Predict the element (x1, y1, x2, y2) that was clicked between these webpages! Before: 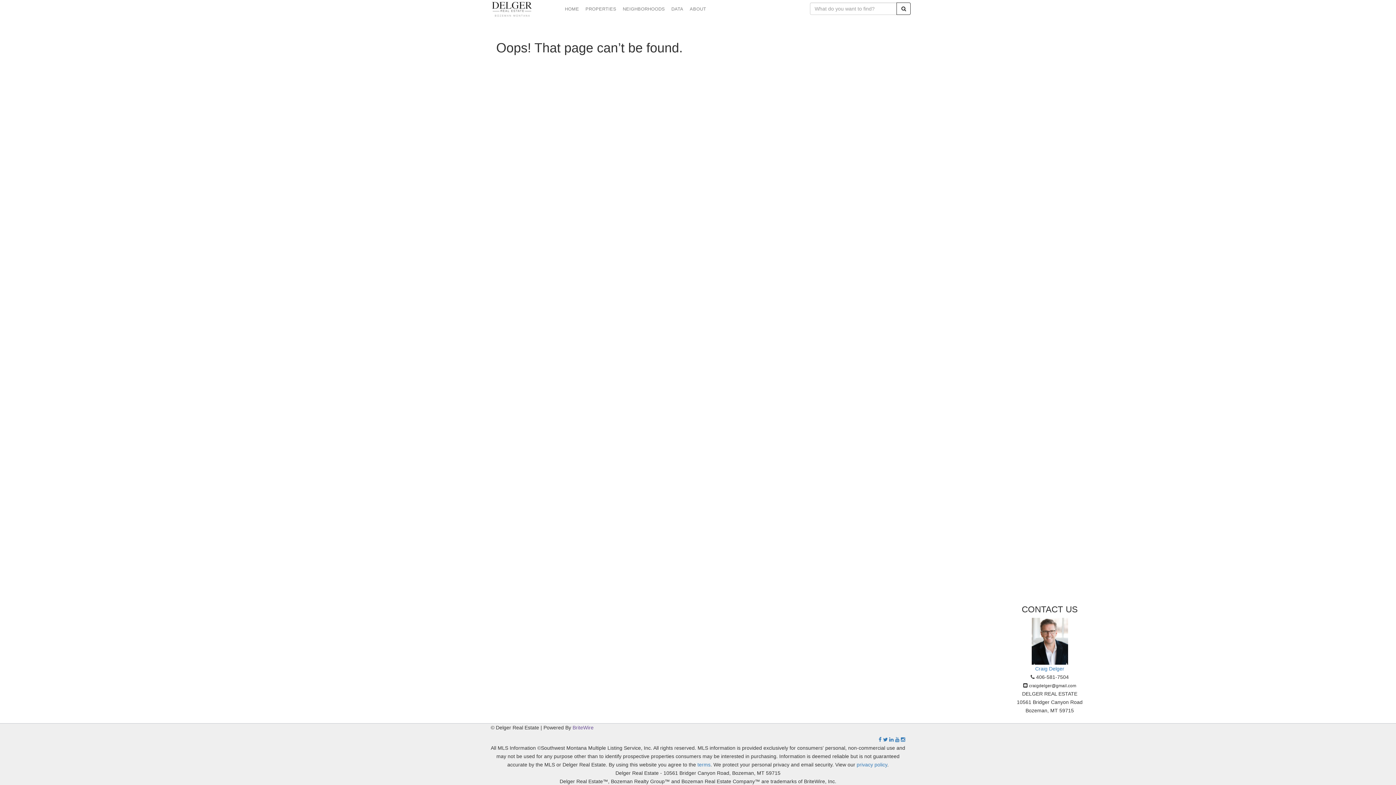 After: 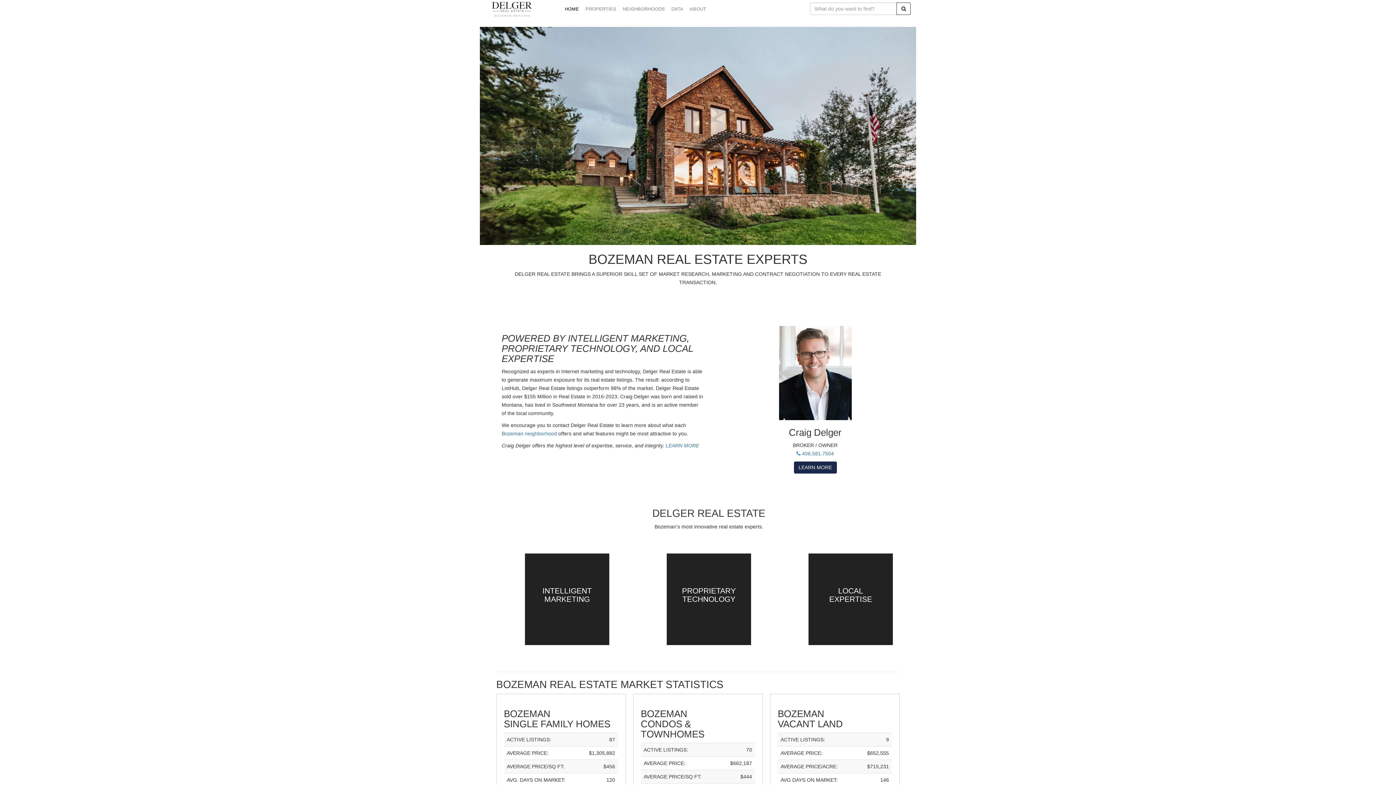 Action: bbox: (561, 0, 582, 18) label: HOME